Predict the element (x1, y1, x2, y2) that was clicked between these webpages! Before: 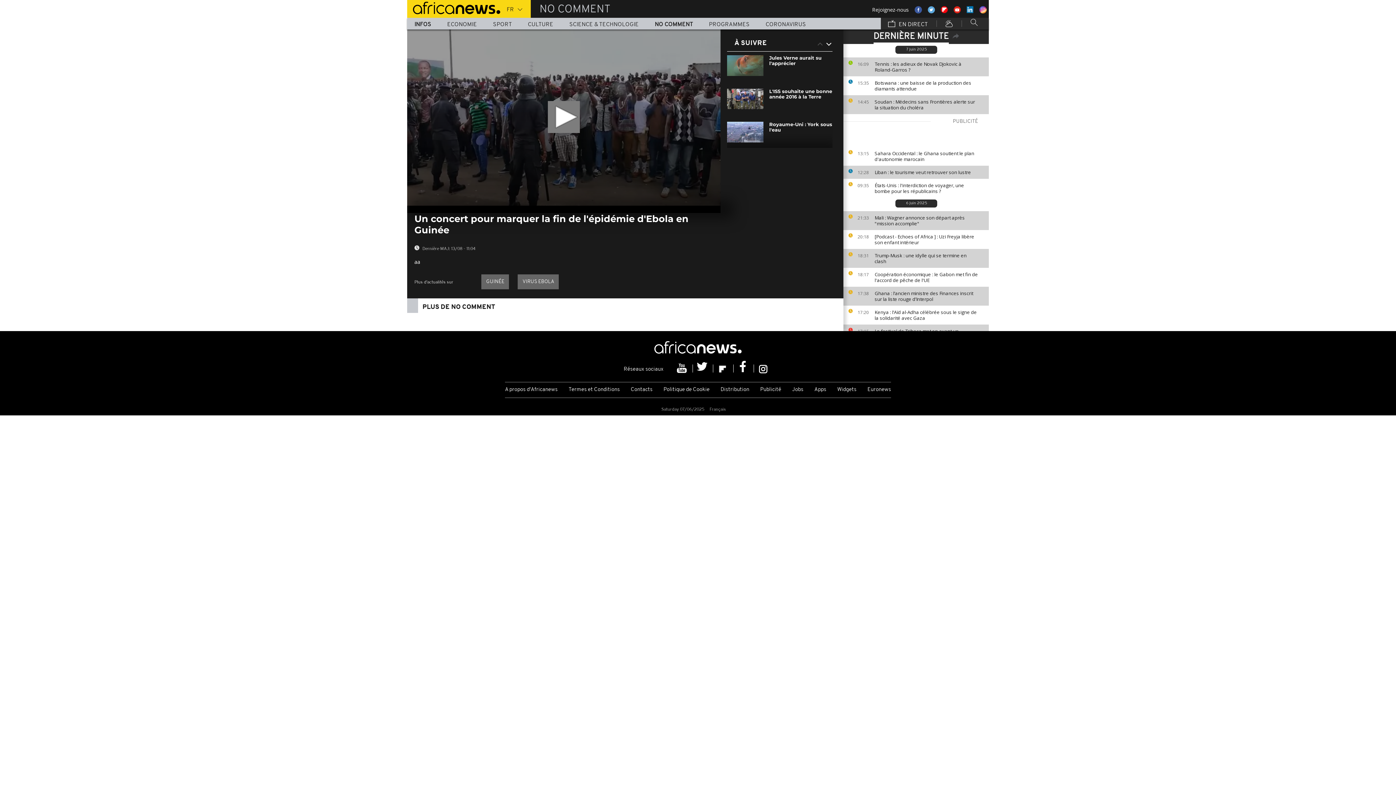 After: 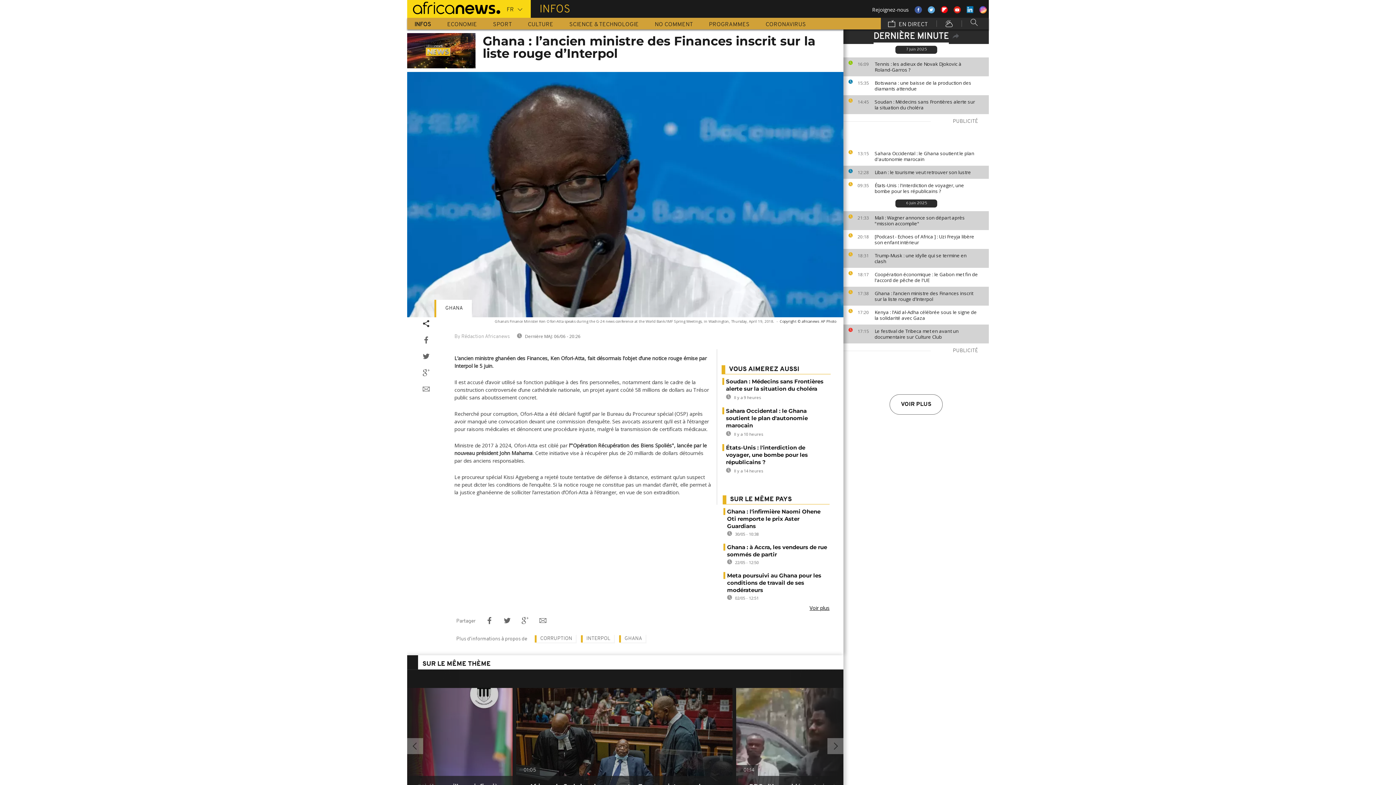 Action: label: Ghana : l’ancien ministre des Finances inscrit sur la liste rouge d’Interpol bbox: (874, 290, 985, 302)